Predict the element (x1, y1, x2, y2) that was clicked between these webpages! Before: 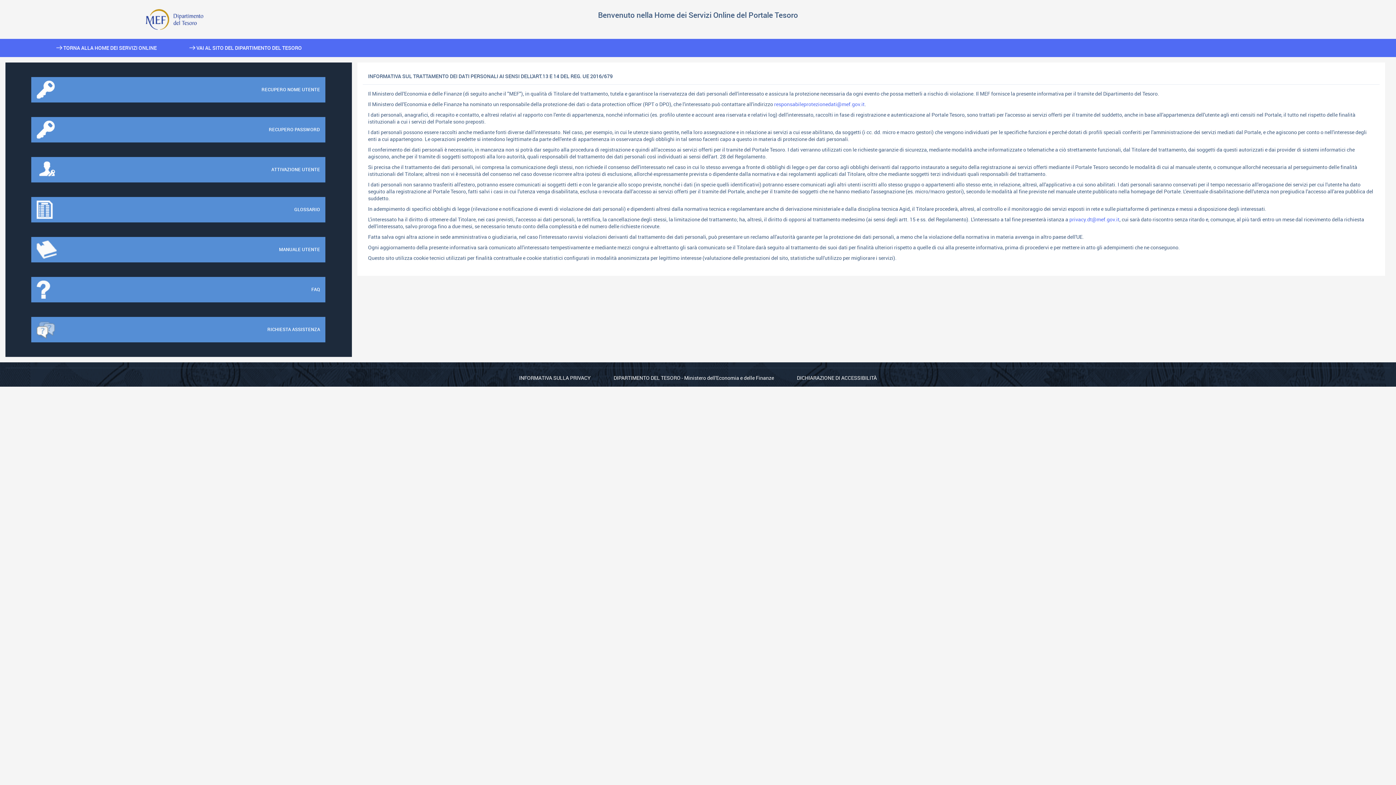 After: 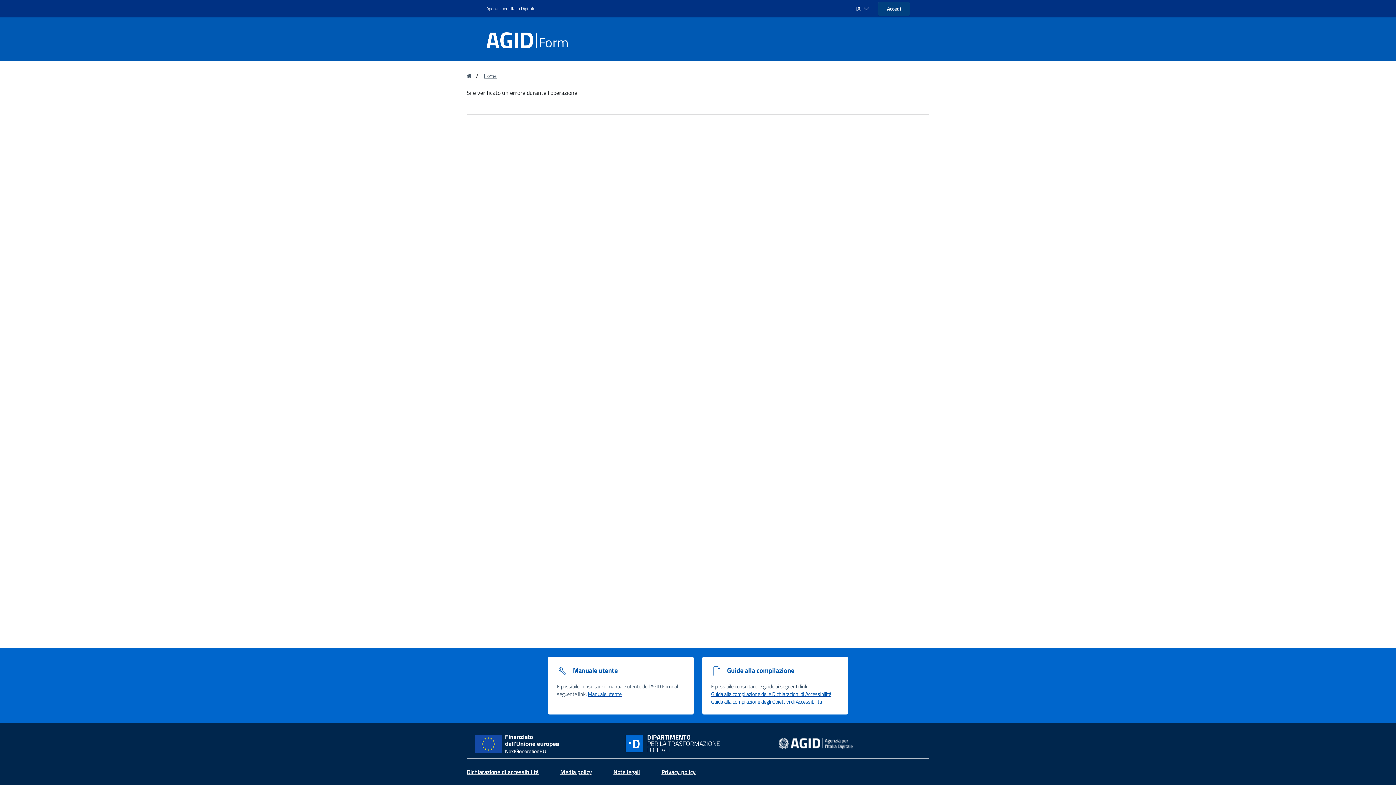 Action: label: DICHIARAZIONE DI ACCESSIBILITÀ bbox: (797, 374, 877, 381)